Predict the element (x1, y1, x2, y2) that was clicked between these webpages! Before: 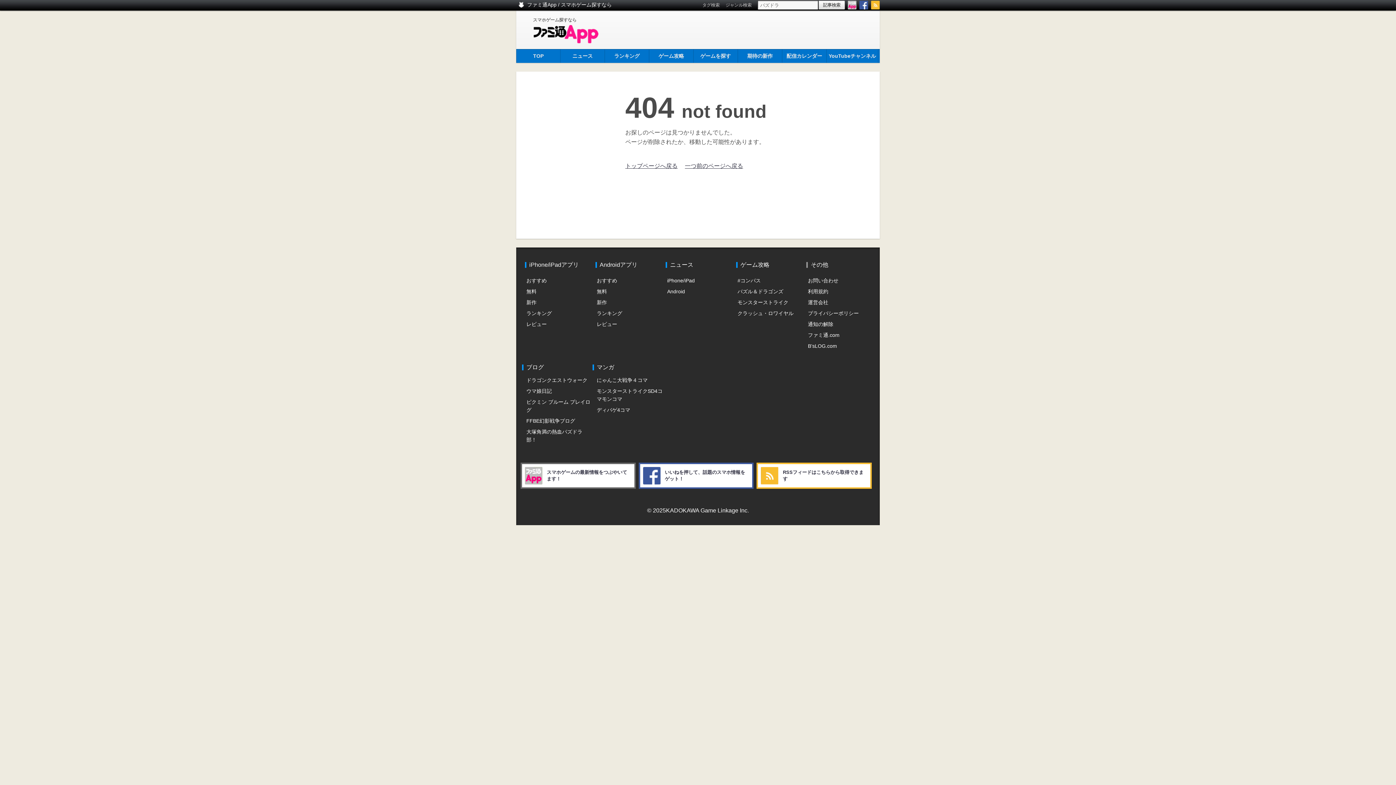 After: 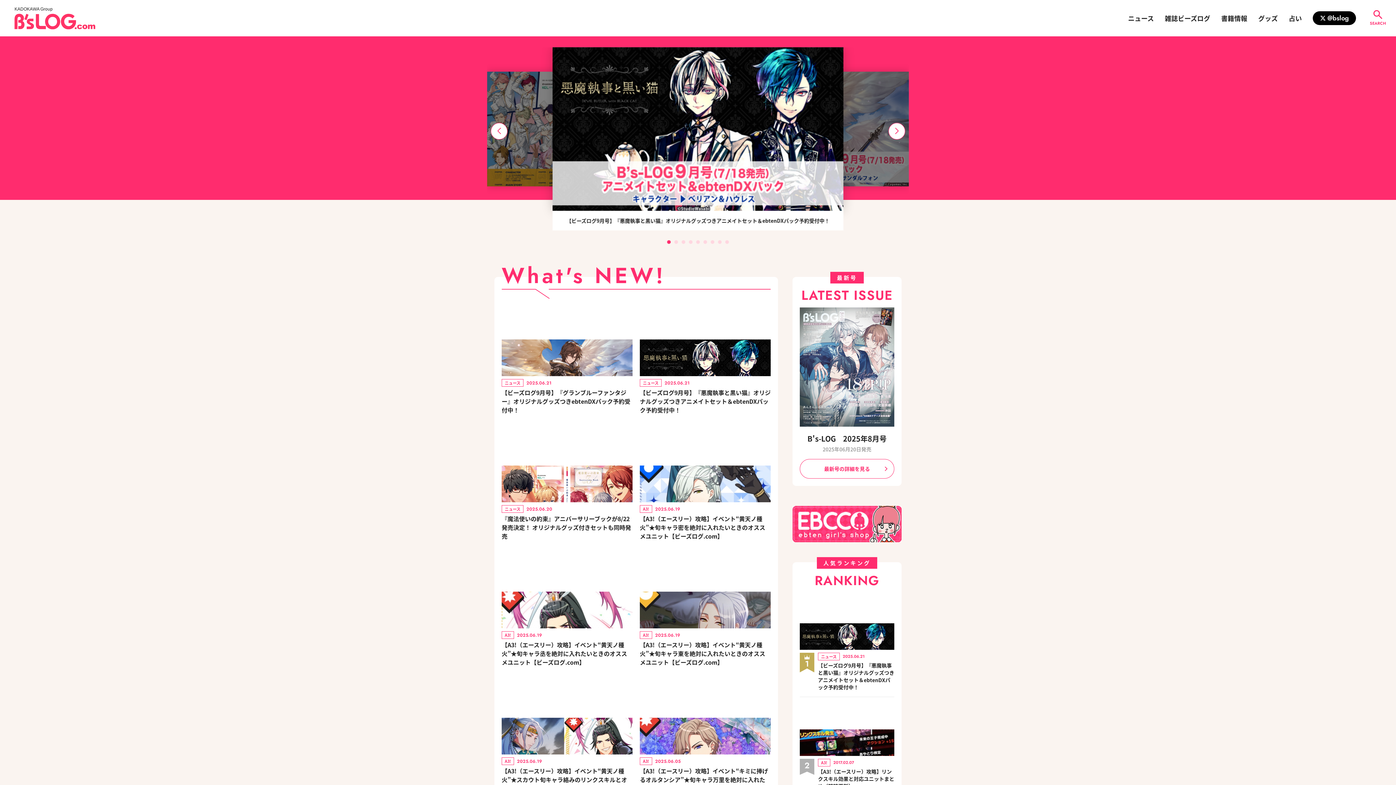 Action: label: B’sLOG.com bbox: (808, 342, 874, 350)